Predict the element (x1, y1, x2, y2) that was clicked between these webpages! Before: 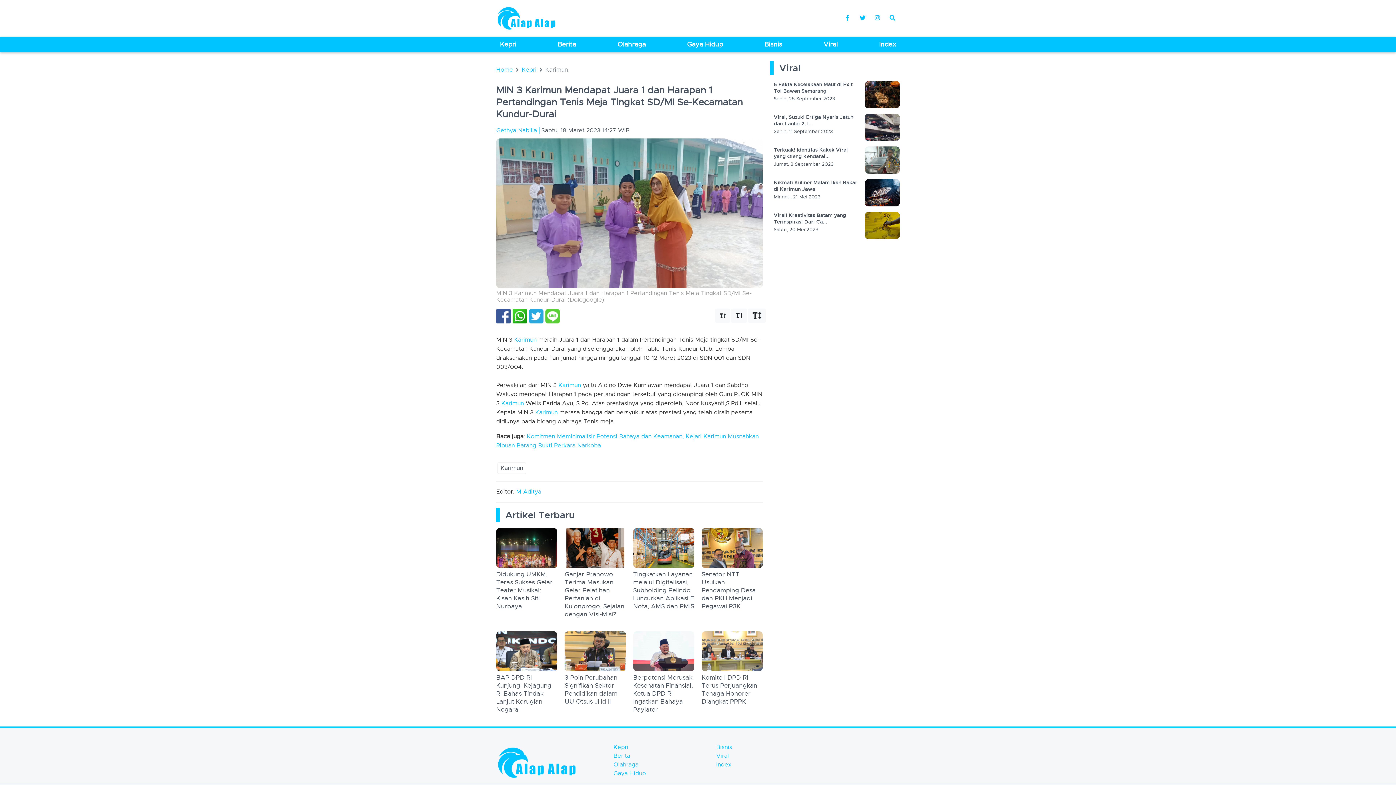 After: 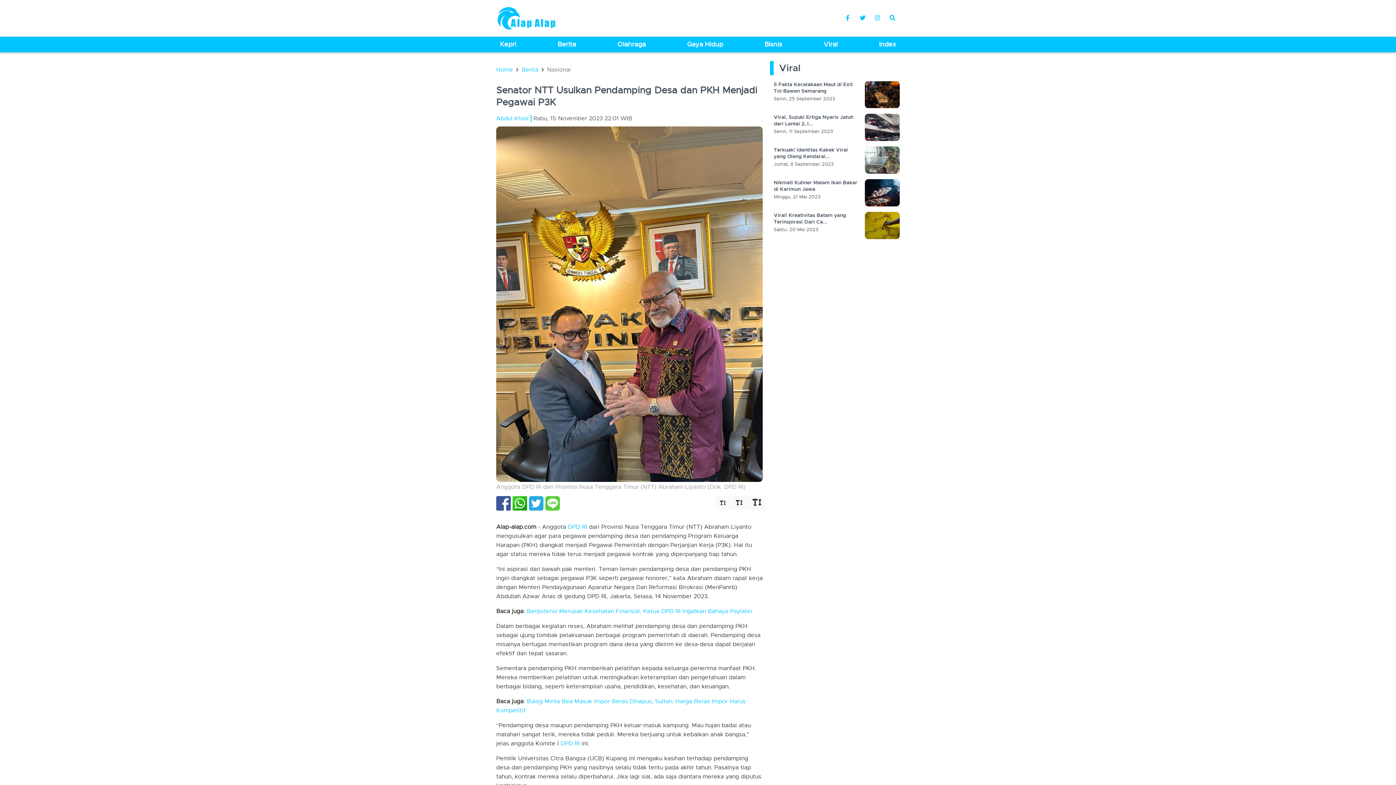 Action: label: Senator NTT Usulkan Pendamping Desa dan PKH Menjadi Pegawai P3K bbox: (701, 543, 763, 616)